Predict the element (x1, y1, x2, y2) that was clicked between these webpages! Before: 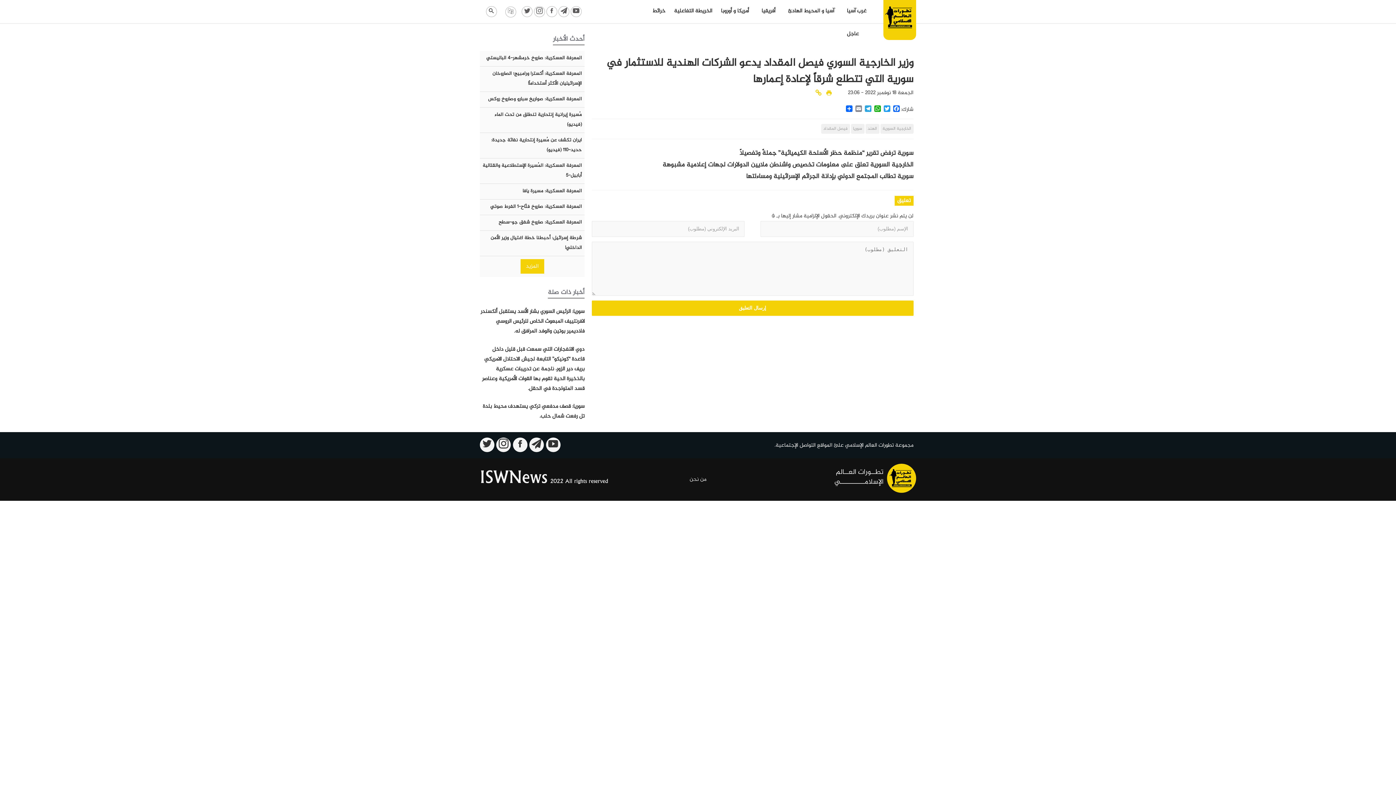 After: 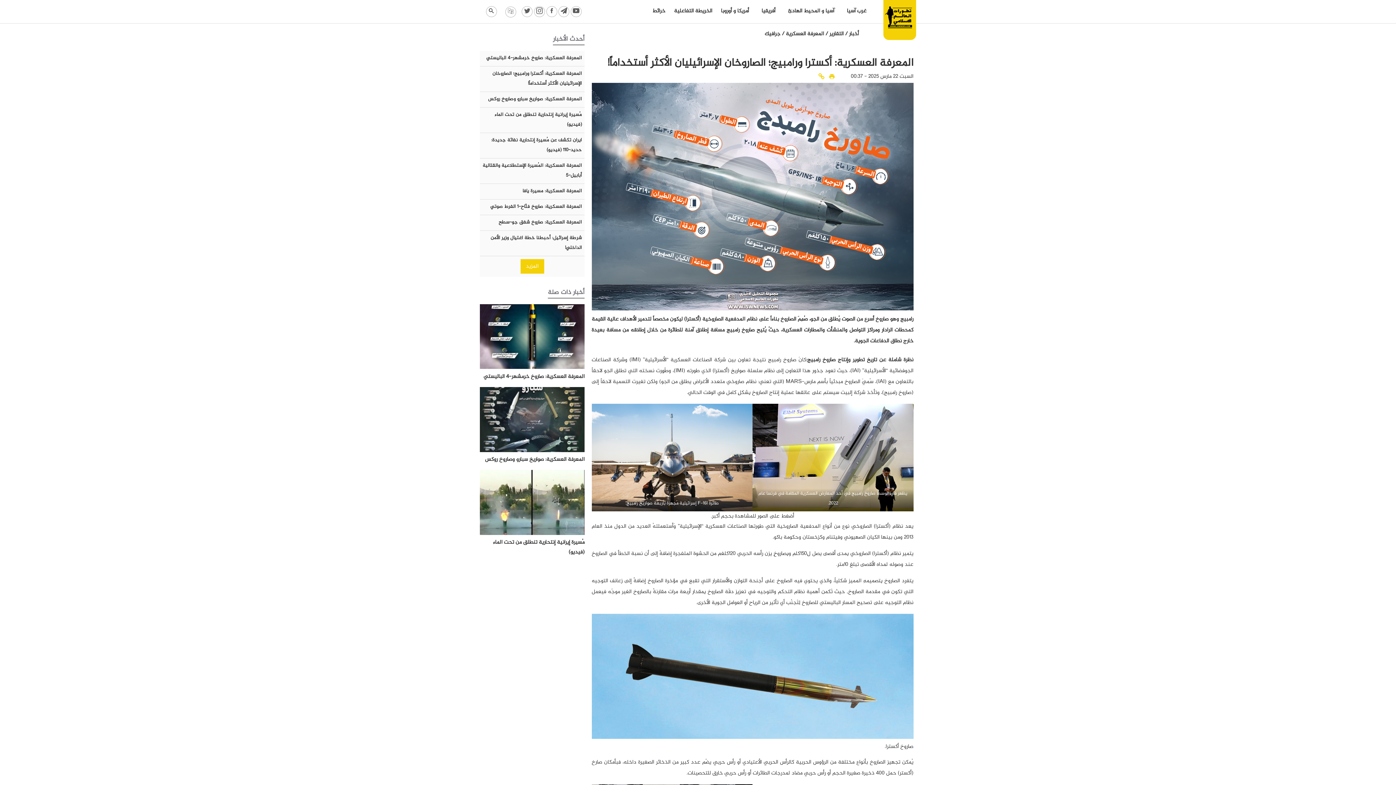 Action: bbox: (480, 66, 584, 91) label: المعرفة العسكرية: أكسترا ورامبيج؛ الصاروخان الإسرائيليان الأكثر أستخداماً!